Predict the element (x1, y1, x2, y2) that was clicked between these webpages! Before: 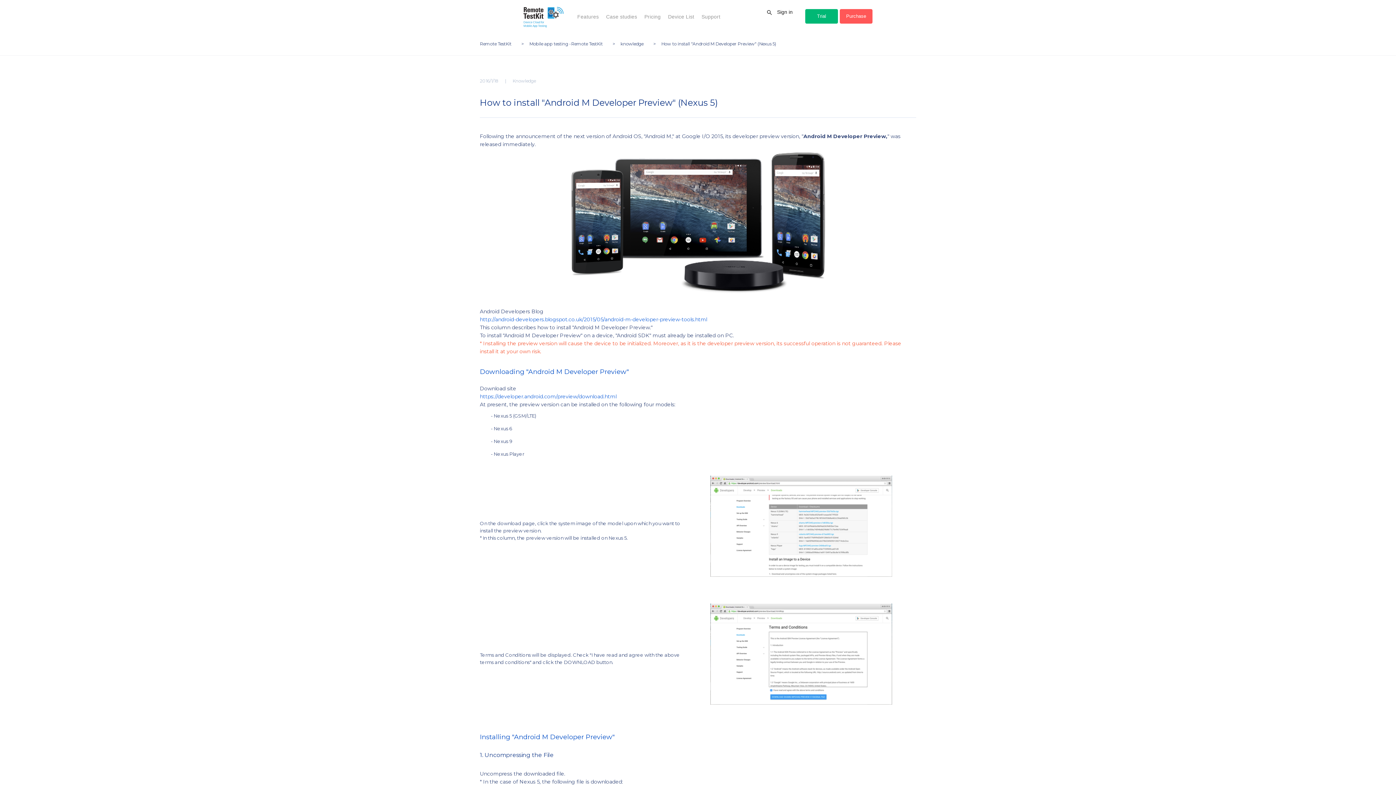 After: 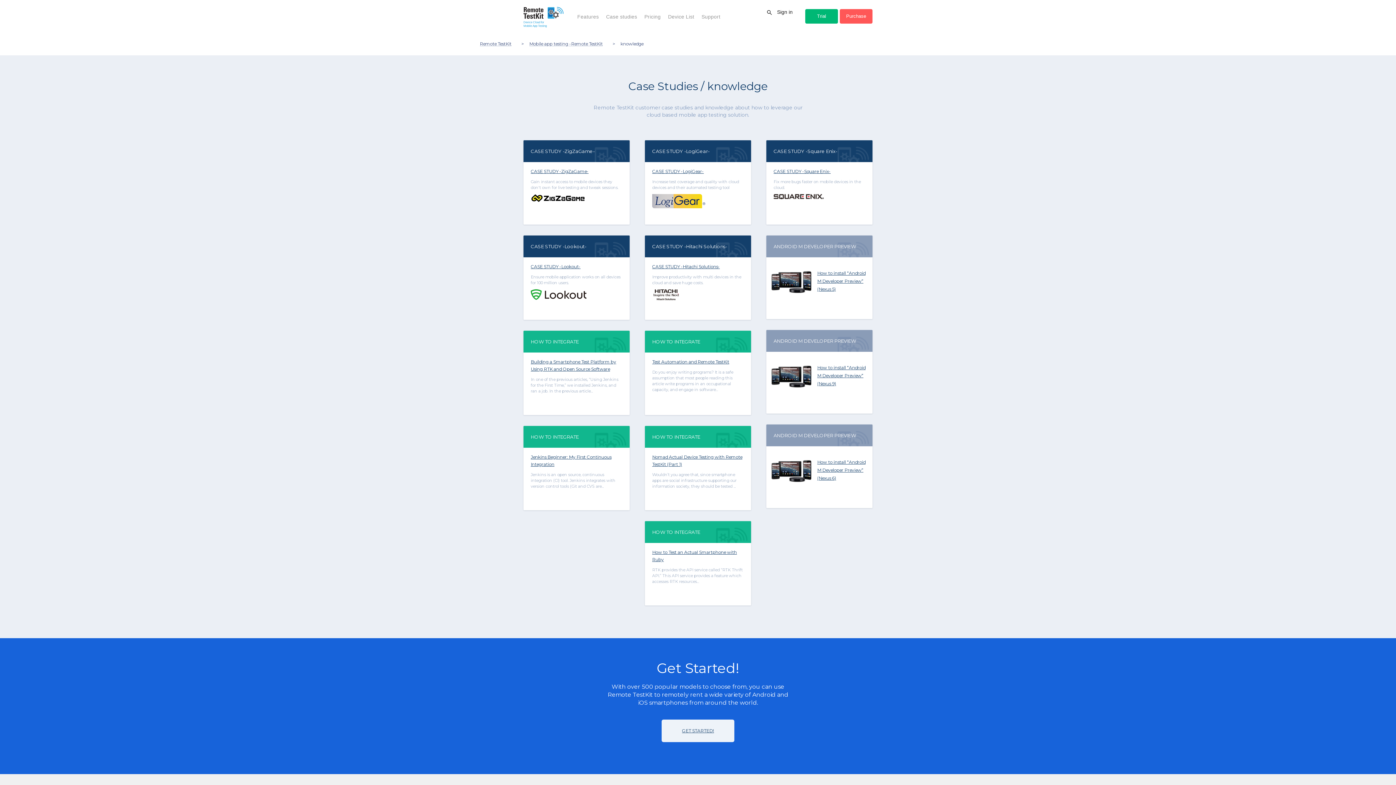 Action: label: knowledge bbox: (620, 41, 648, 46)